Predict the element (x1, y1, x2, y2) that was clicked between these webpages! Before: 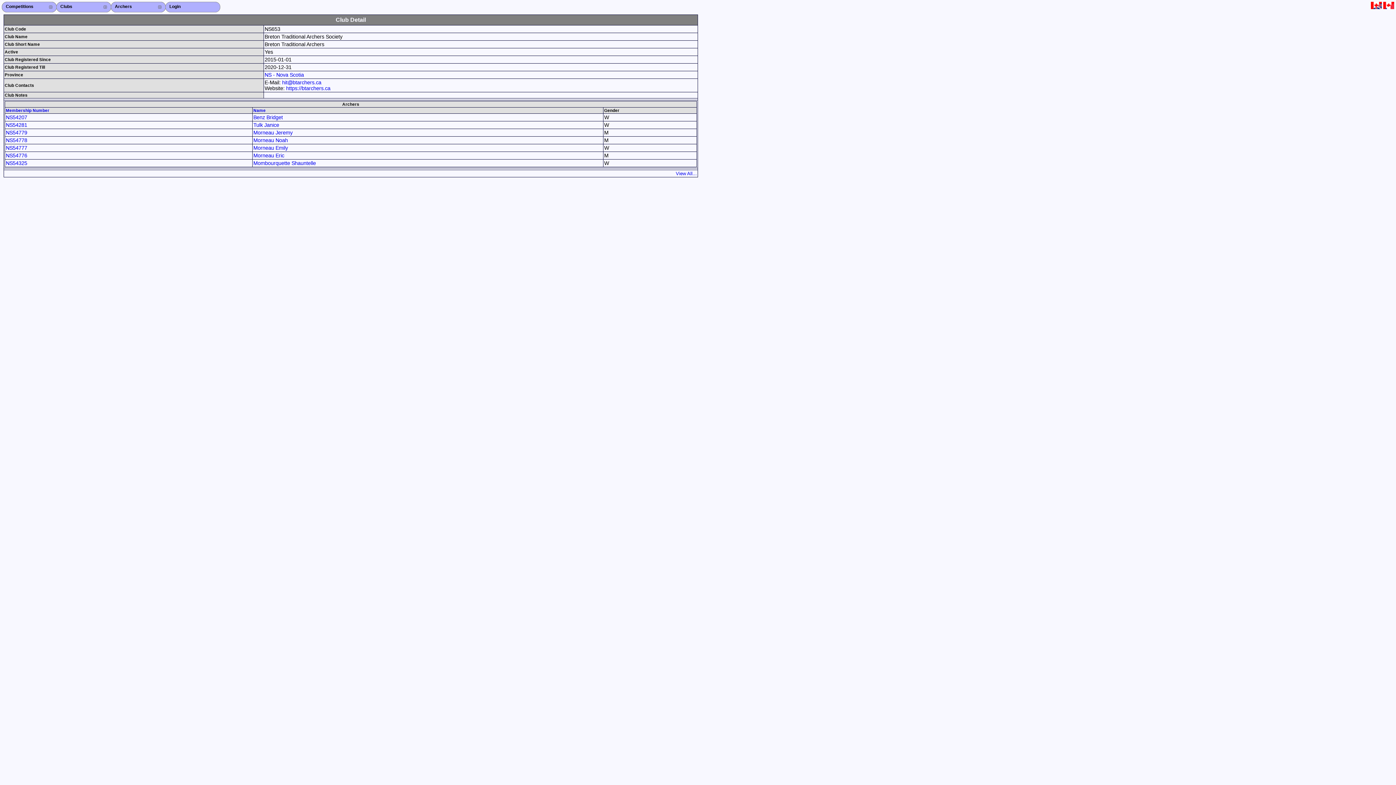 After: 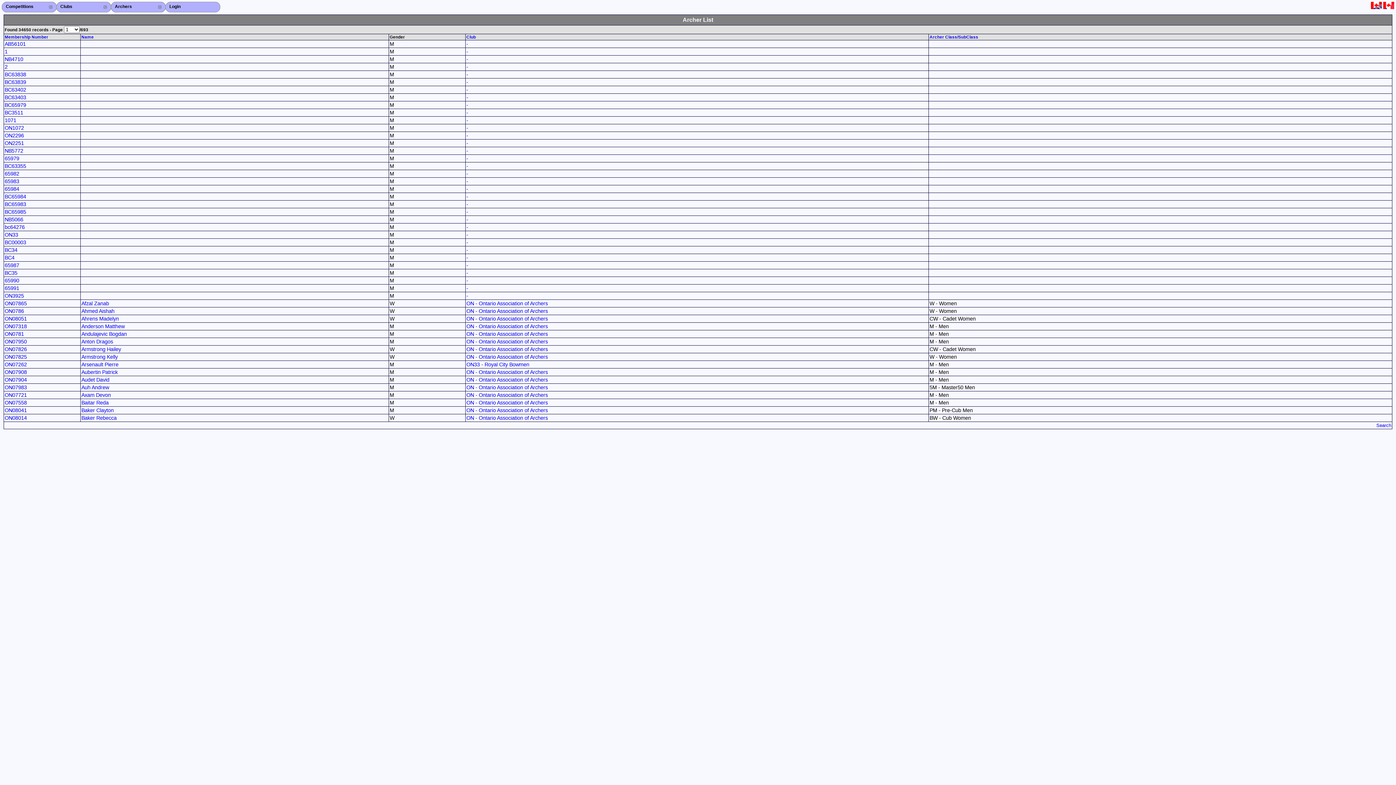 Action: label: Archers bbox: (110, 1, 165, 12)